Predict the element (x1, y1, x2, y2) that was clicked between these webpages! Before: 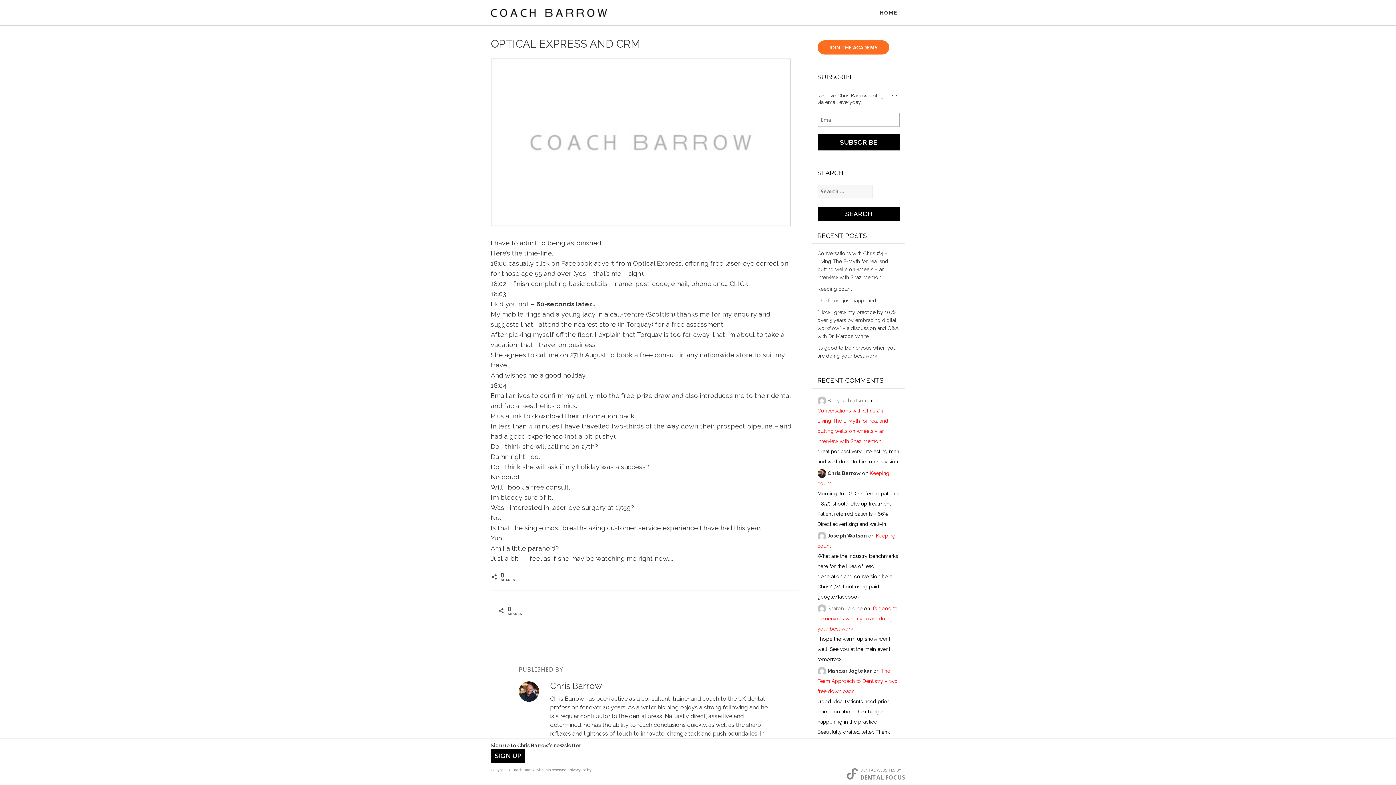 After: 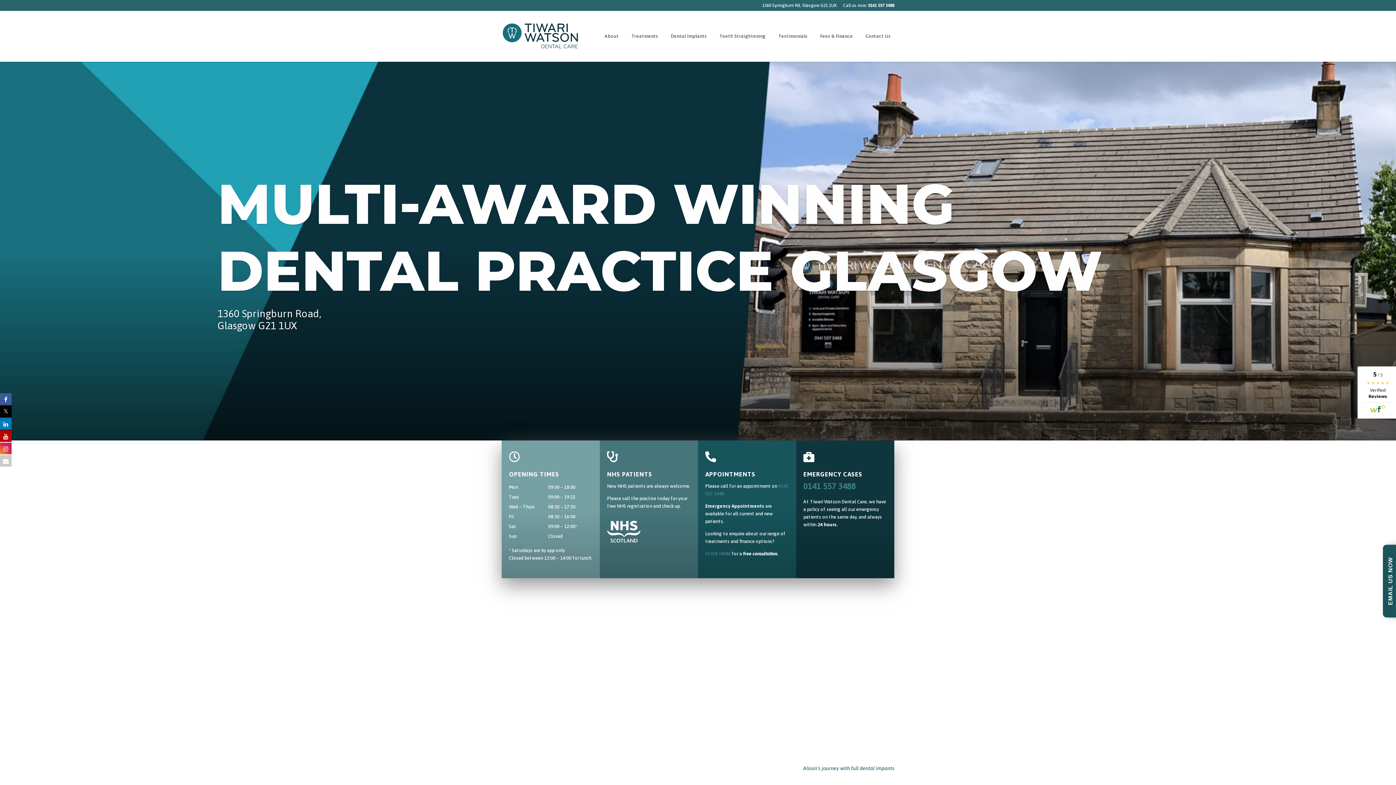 Action: bbox: (817, 529, 826, 538)